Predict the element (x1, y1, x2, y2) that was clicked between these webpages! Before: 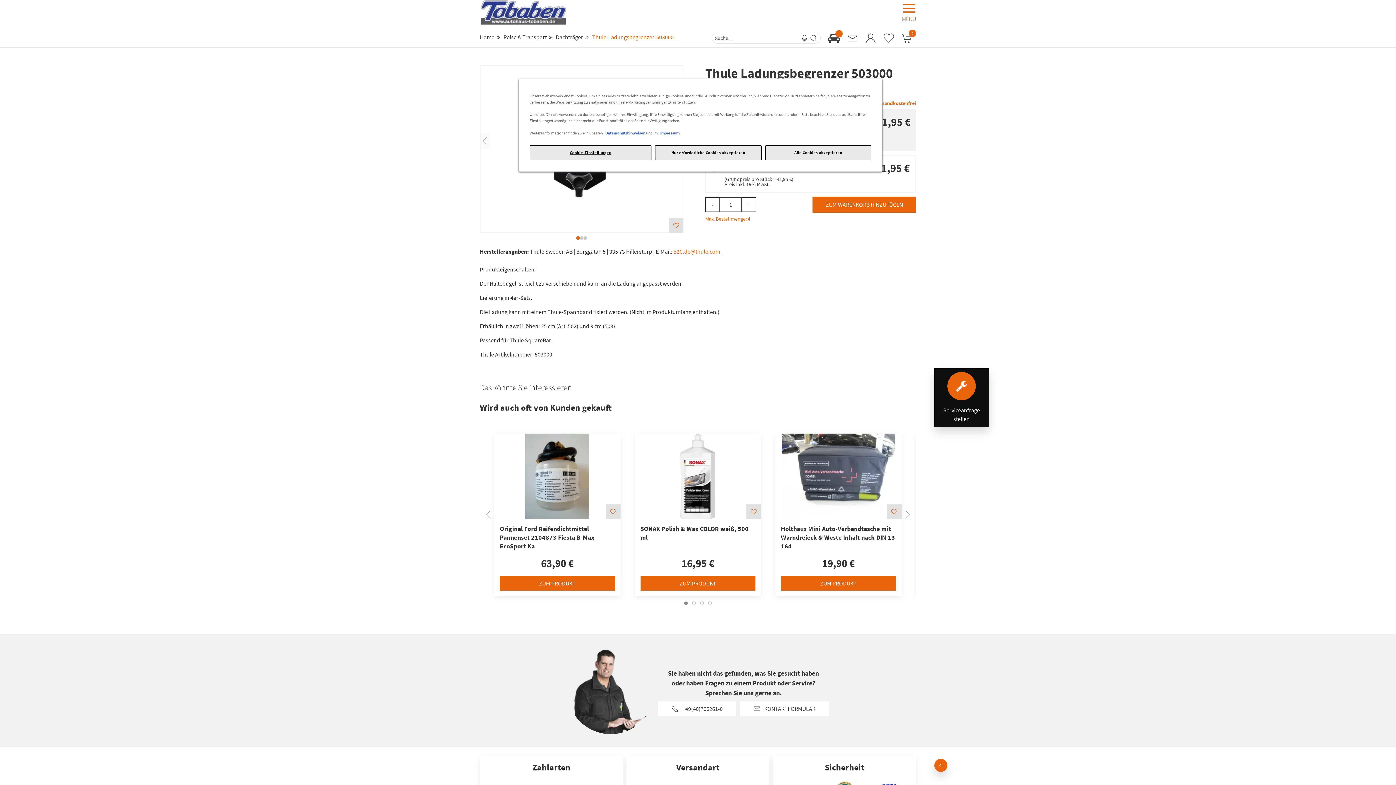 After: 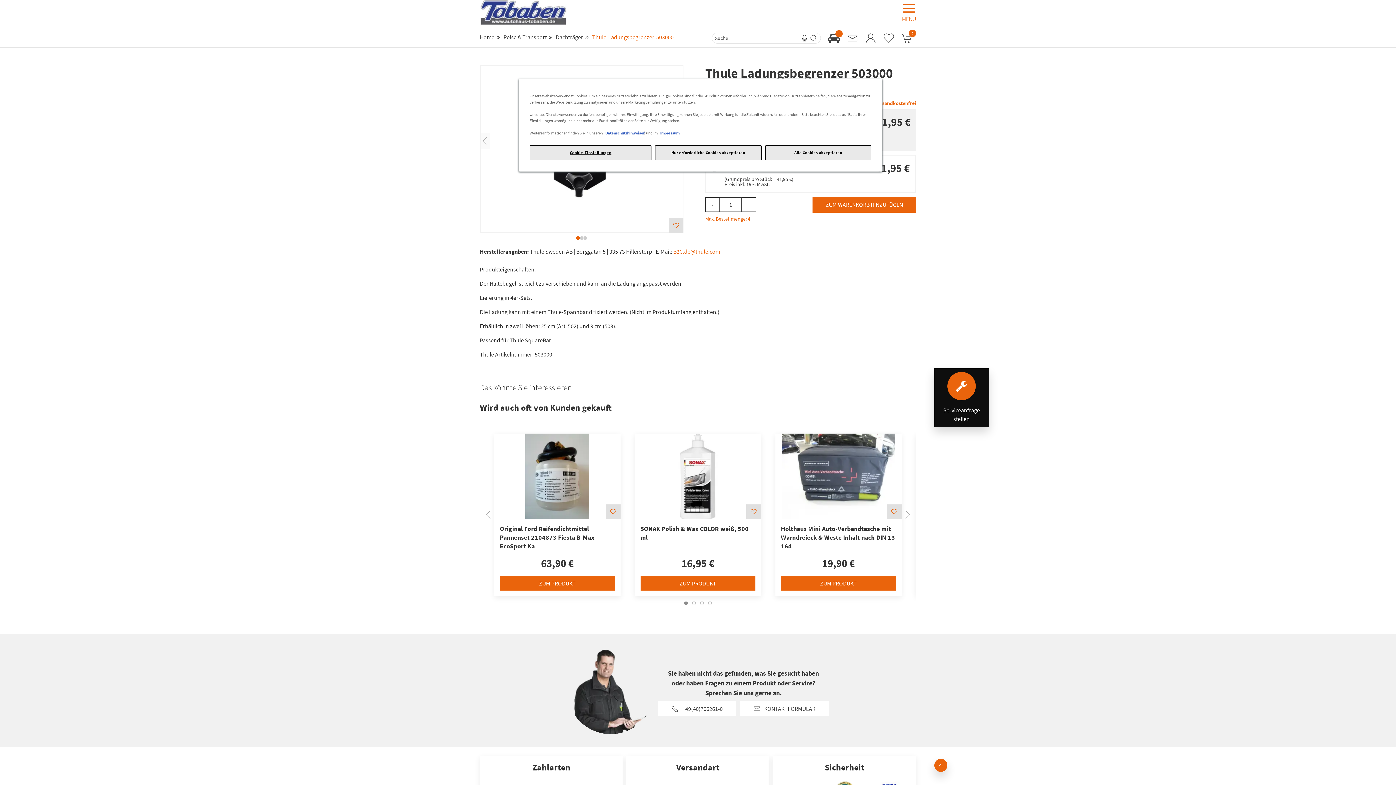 Action: bbox: (605, 130, 645, 135) label: Datenschutzhinweisen